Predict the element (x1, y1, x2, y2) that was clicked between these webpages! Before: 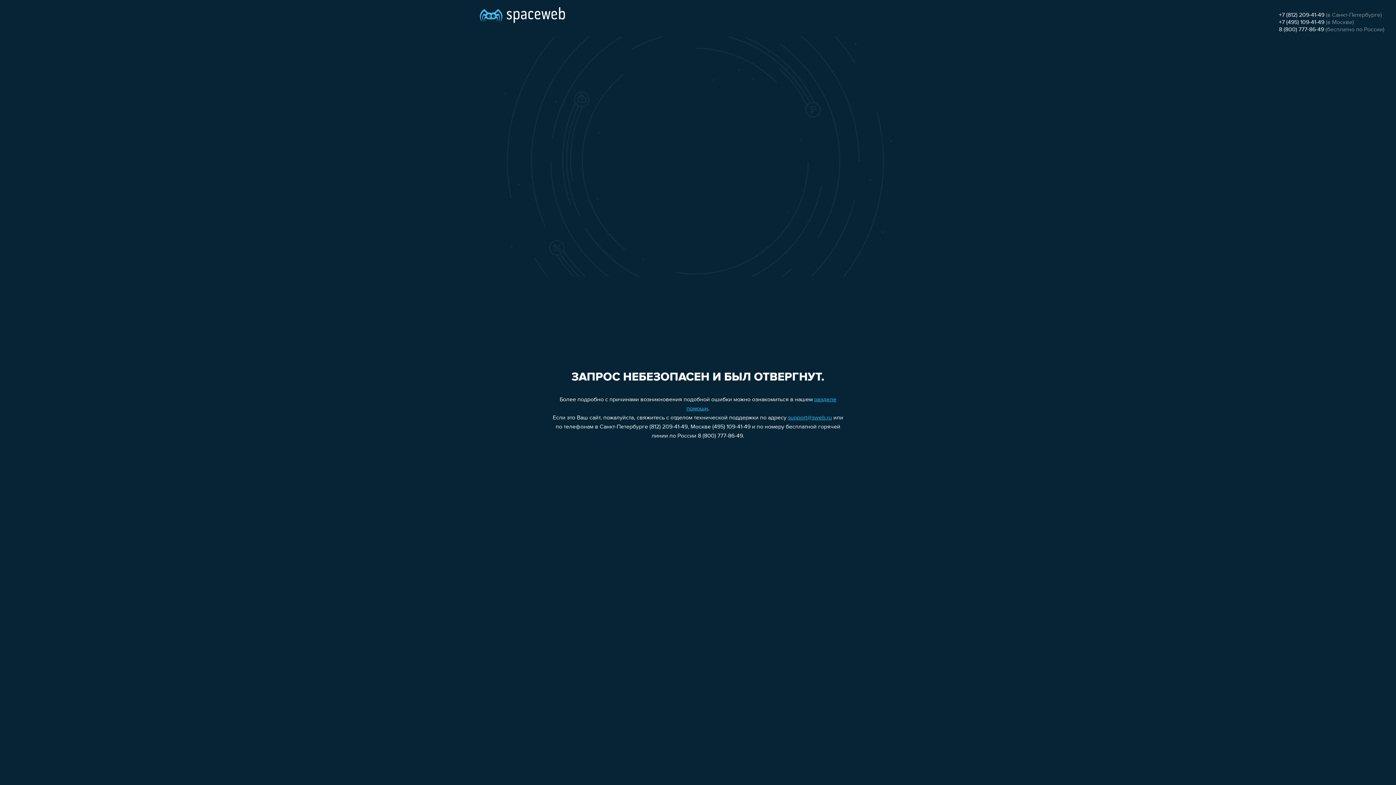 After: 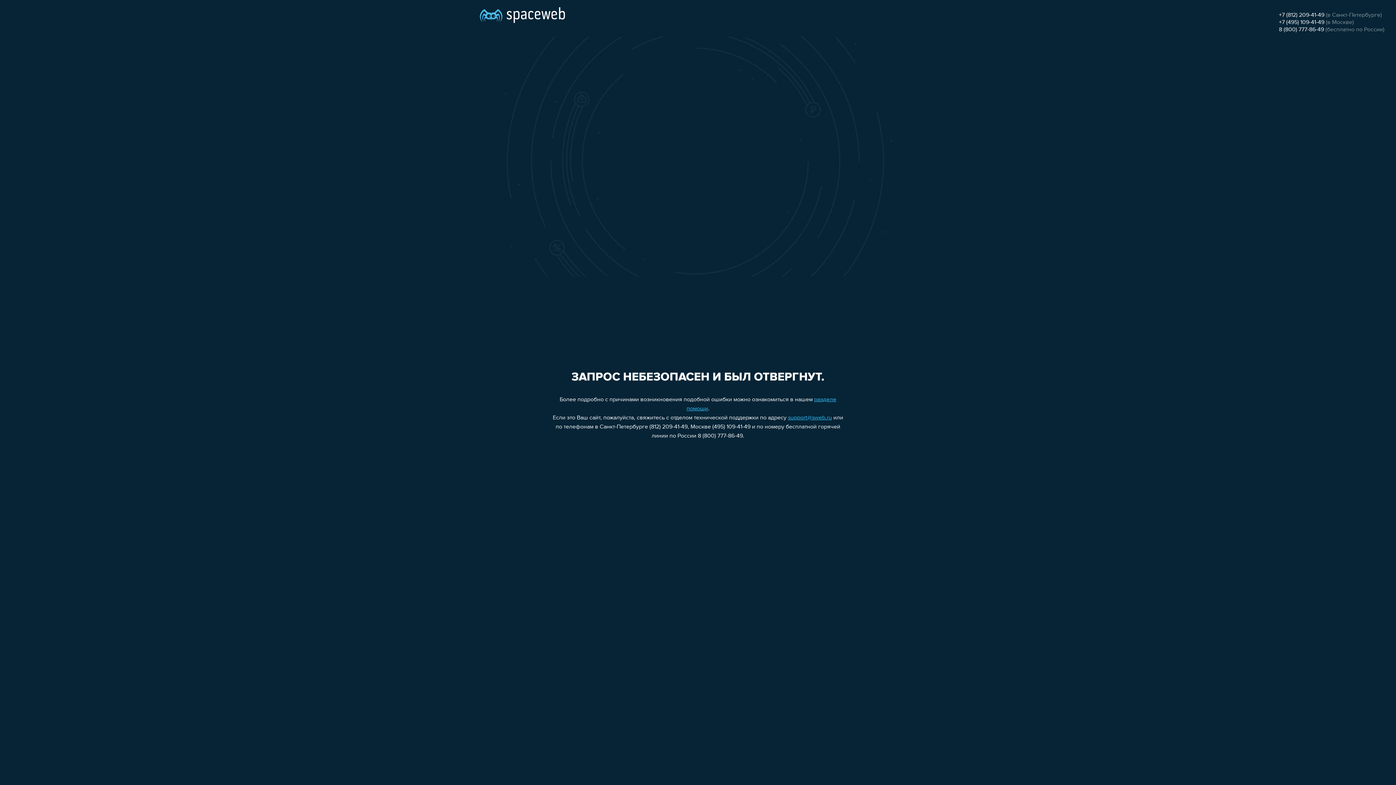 Action: label: +7 (812) 209-41-49 bbox: (1279, 12, 1324, 18)